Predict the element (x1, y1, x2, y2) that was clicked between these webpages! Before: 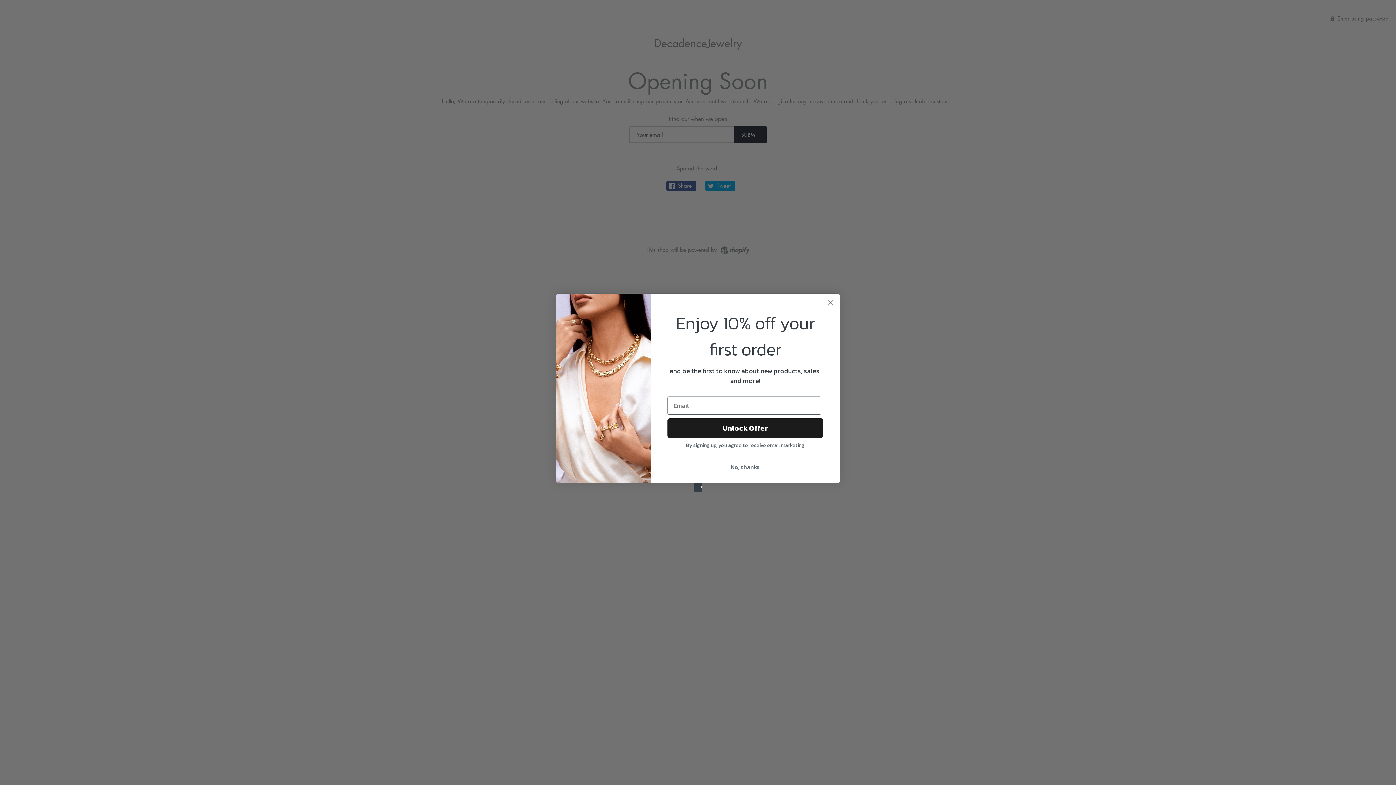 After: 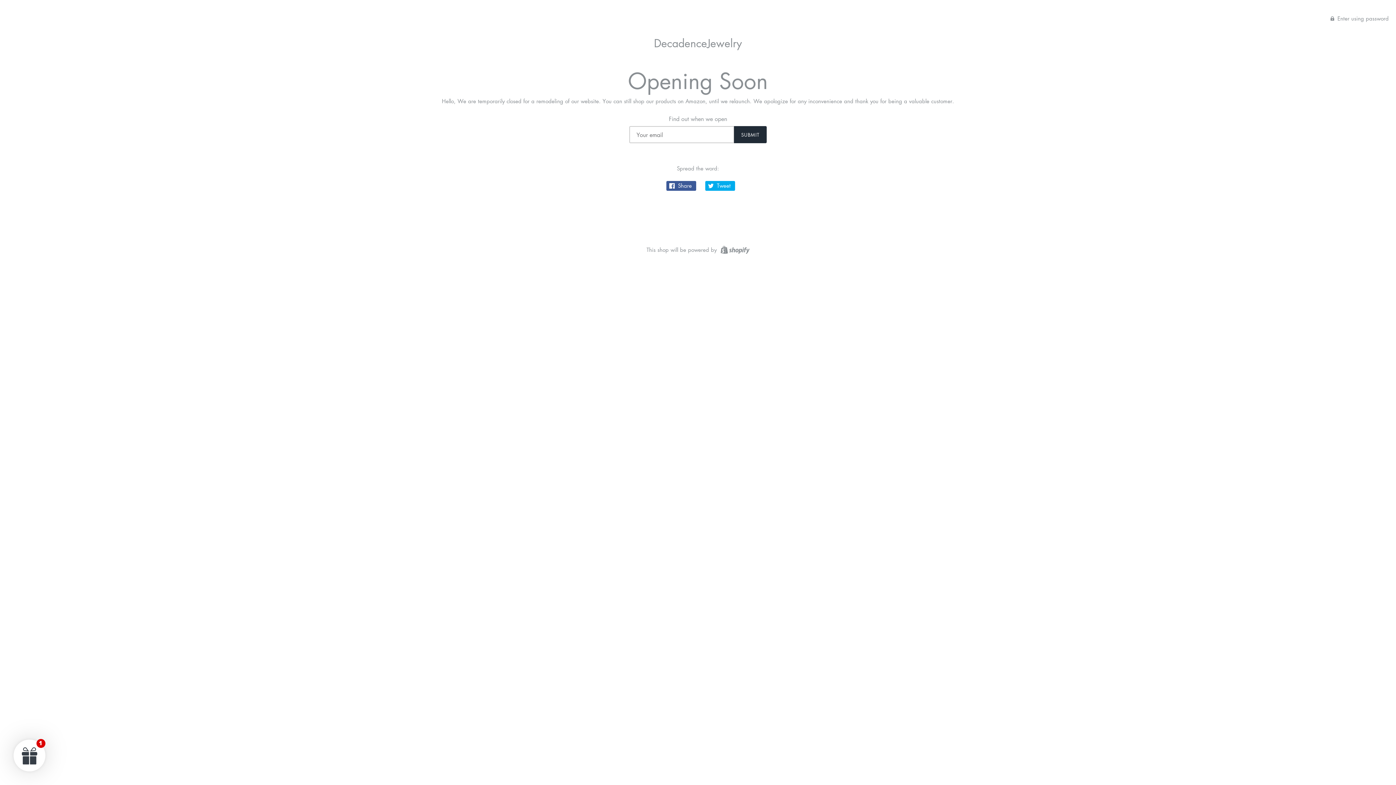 Action: label: No, thanks bbox: (667, 460, 823, 474)